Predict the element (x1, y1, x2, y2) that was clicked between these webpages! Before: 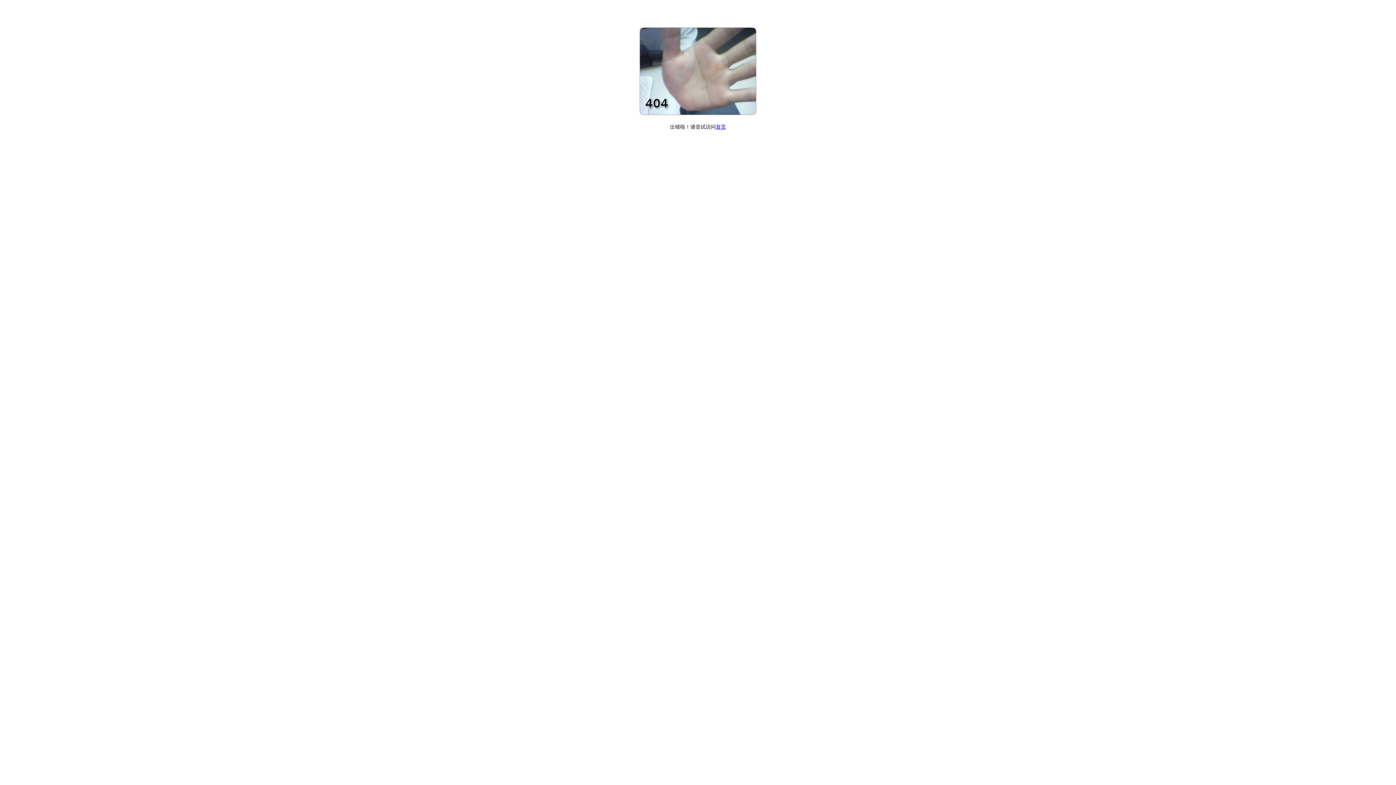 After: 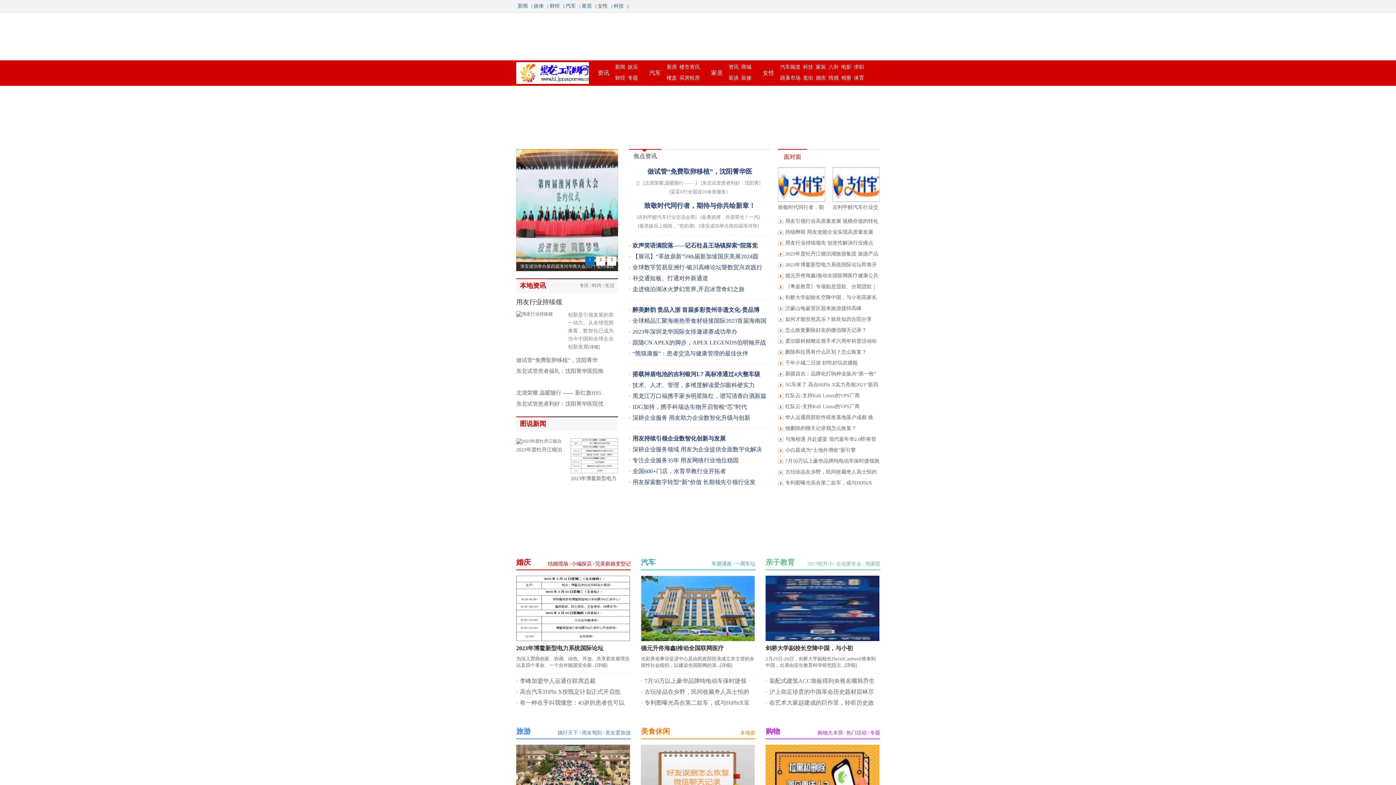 Action: bbox: (716, 124, 726, 129) label: 首页